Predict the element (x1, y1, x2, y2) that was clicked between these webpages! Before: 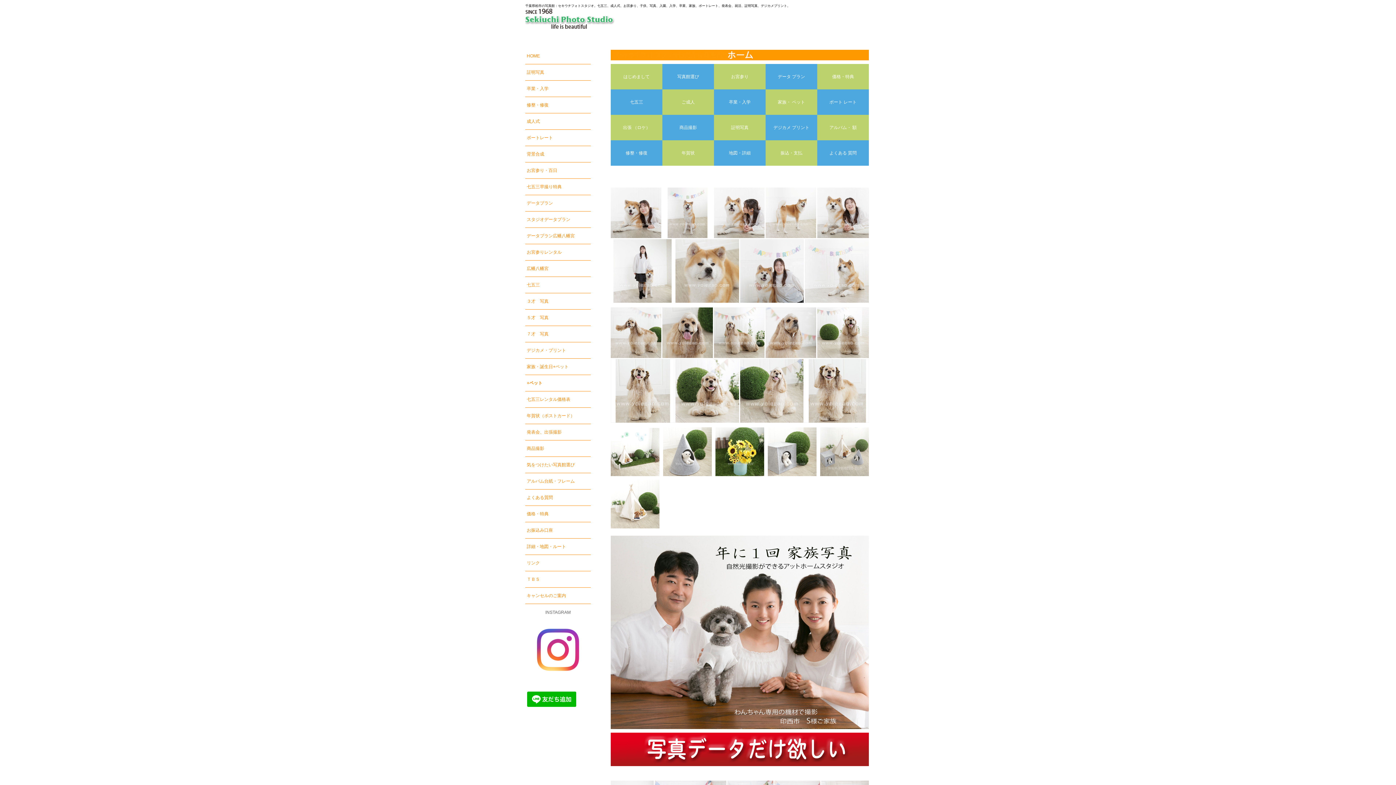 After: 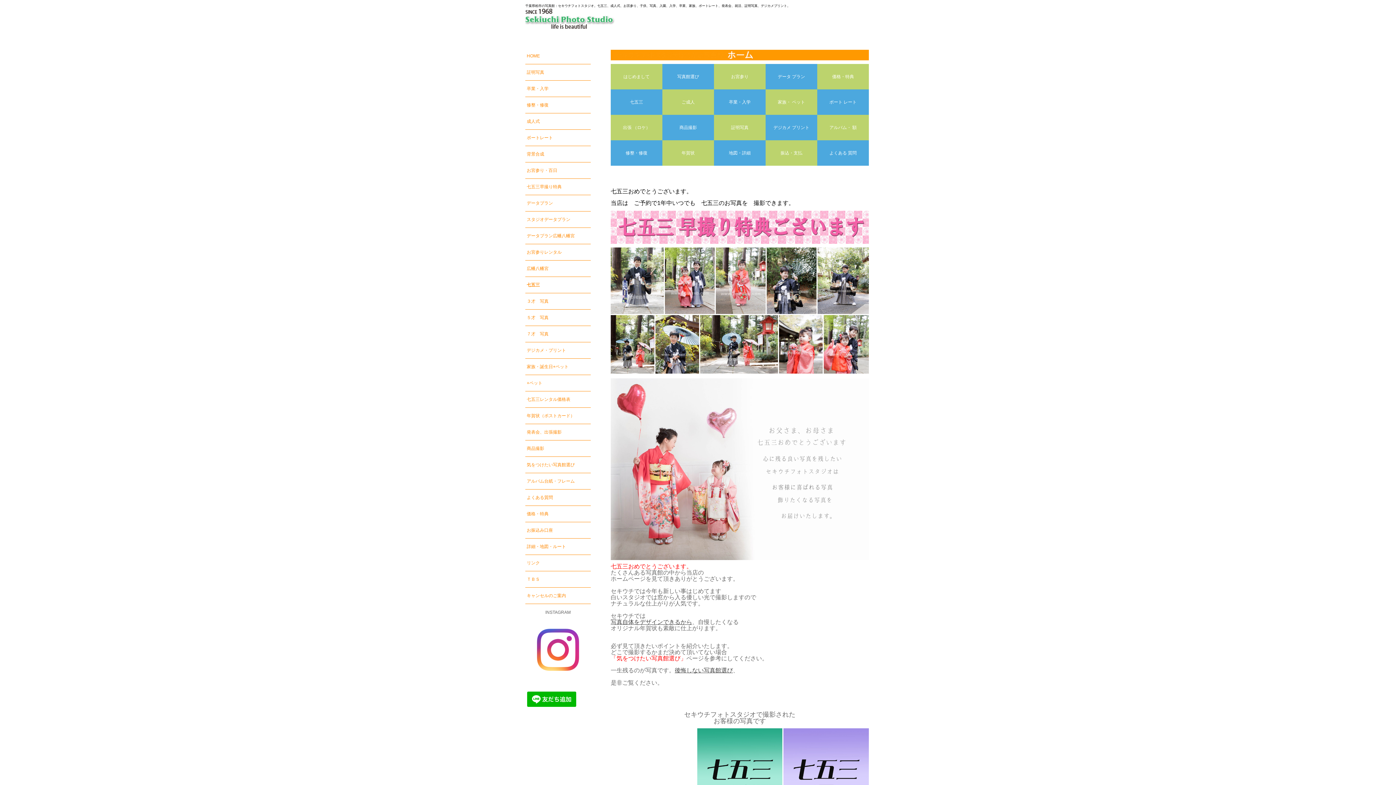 Action: bbox: (525, 277, 590, 293) label: 七五三　